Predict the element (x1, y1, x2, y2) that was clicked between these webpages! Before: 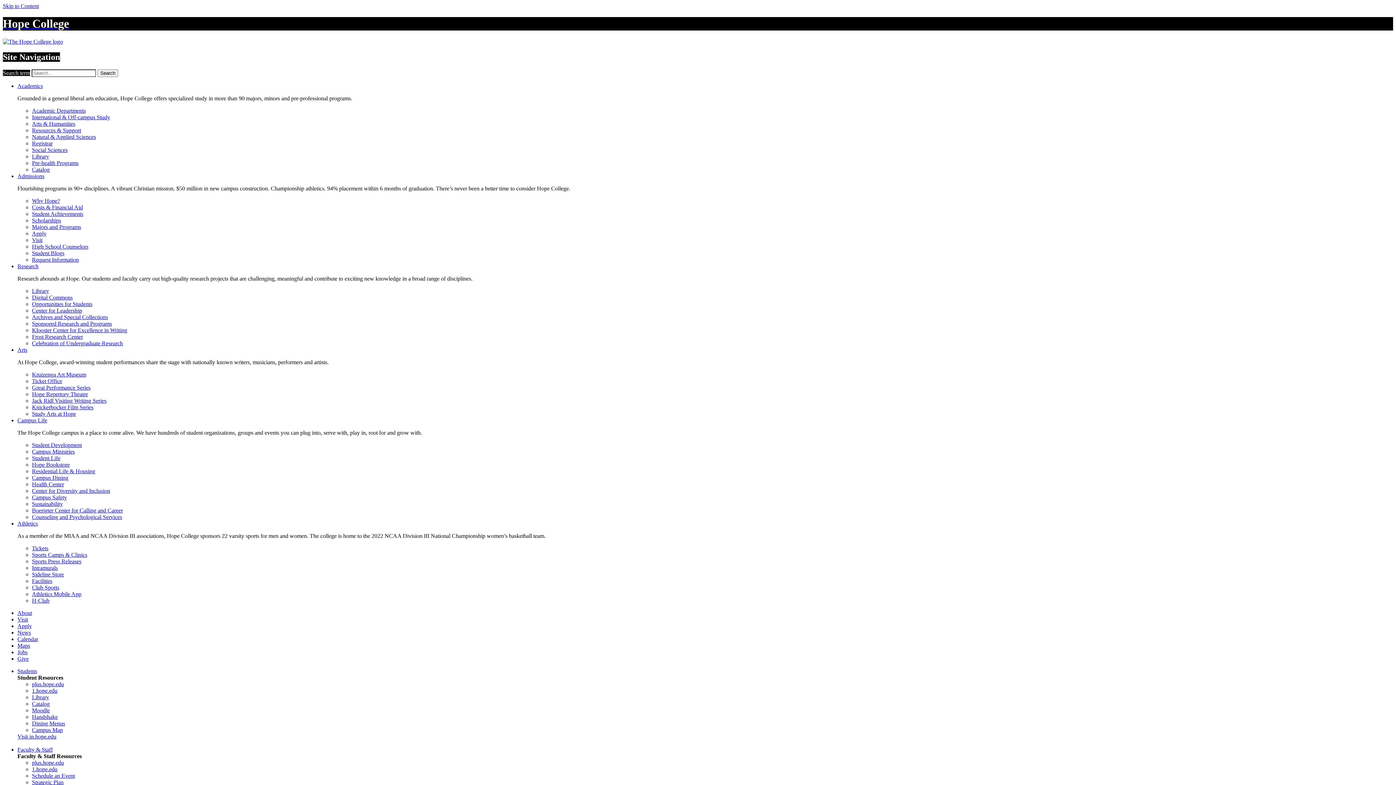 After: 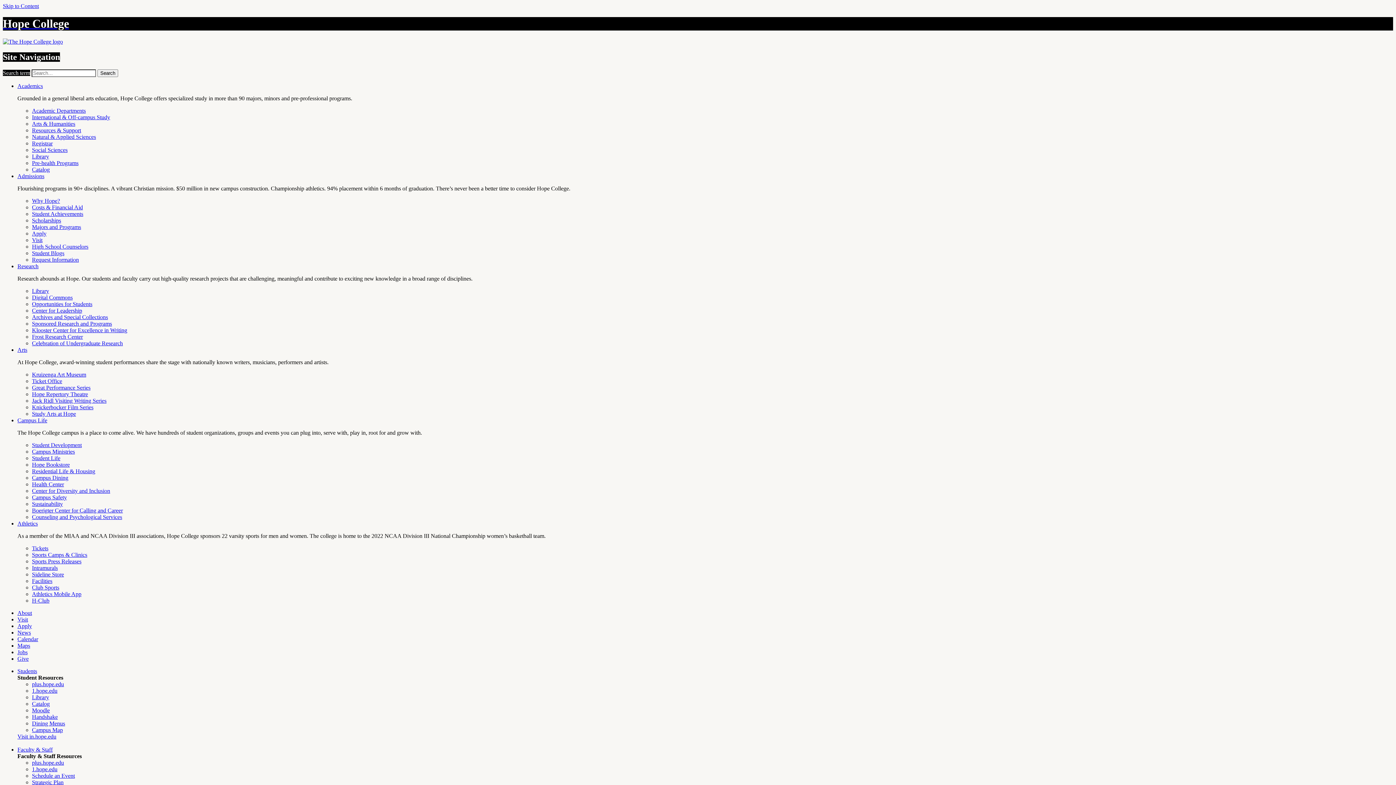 Action: label: Search bbox: (97, 69, 118, 76)